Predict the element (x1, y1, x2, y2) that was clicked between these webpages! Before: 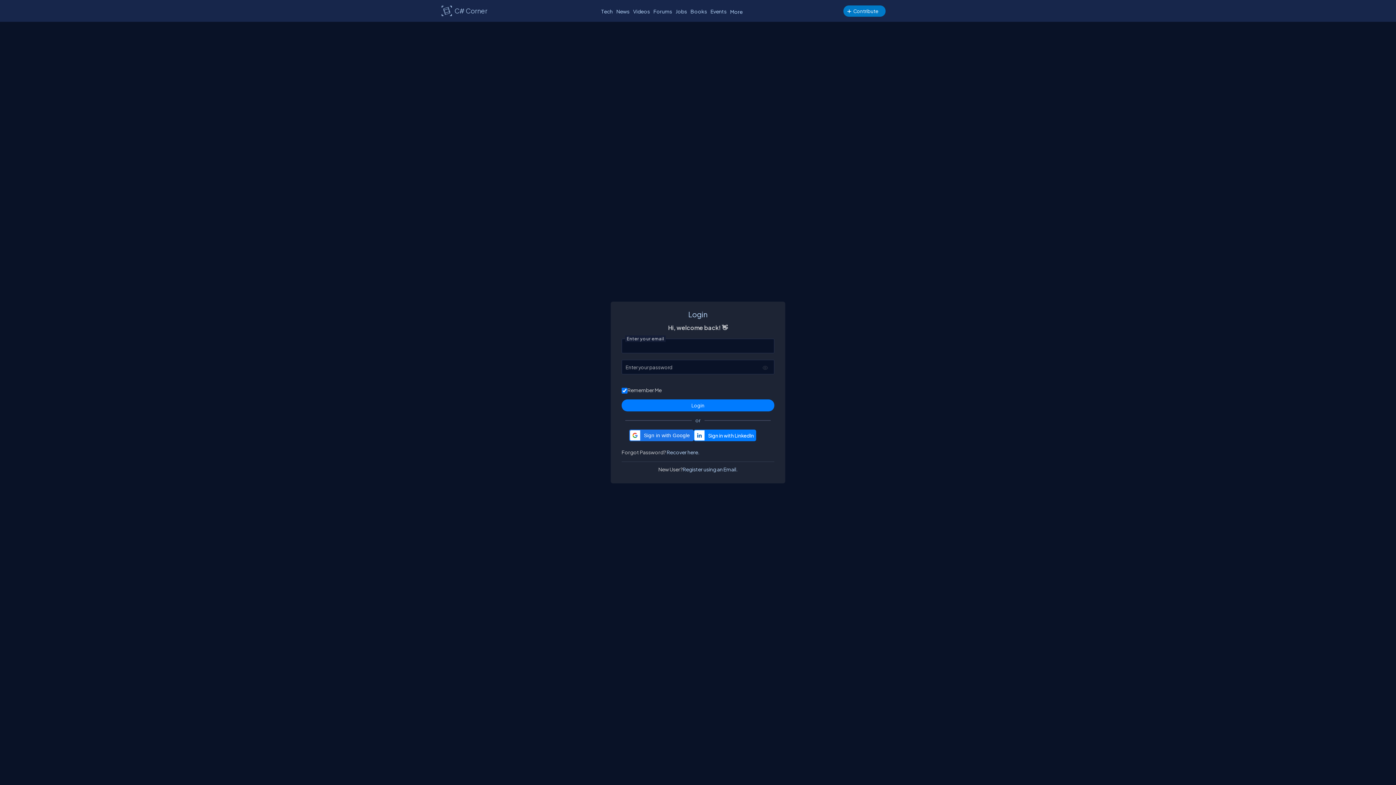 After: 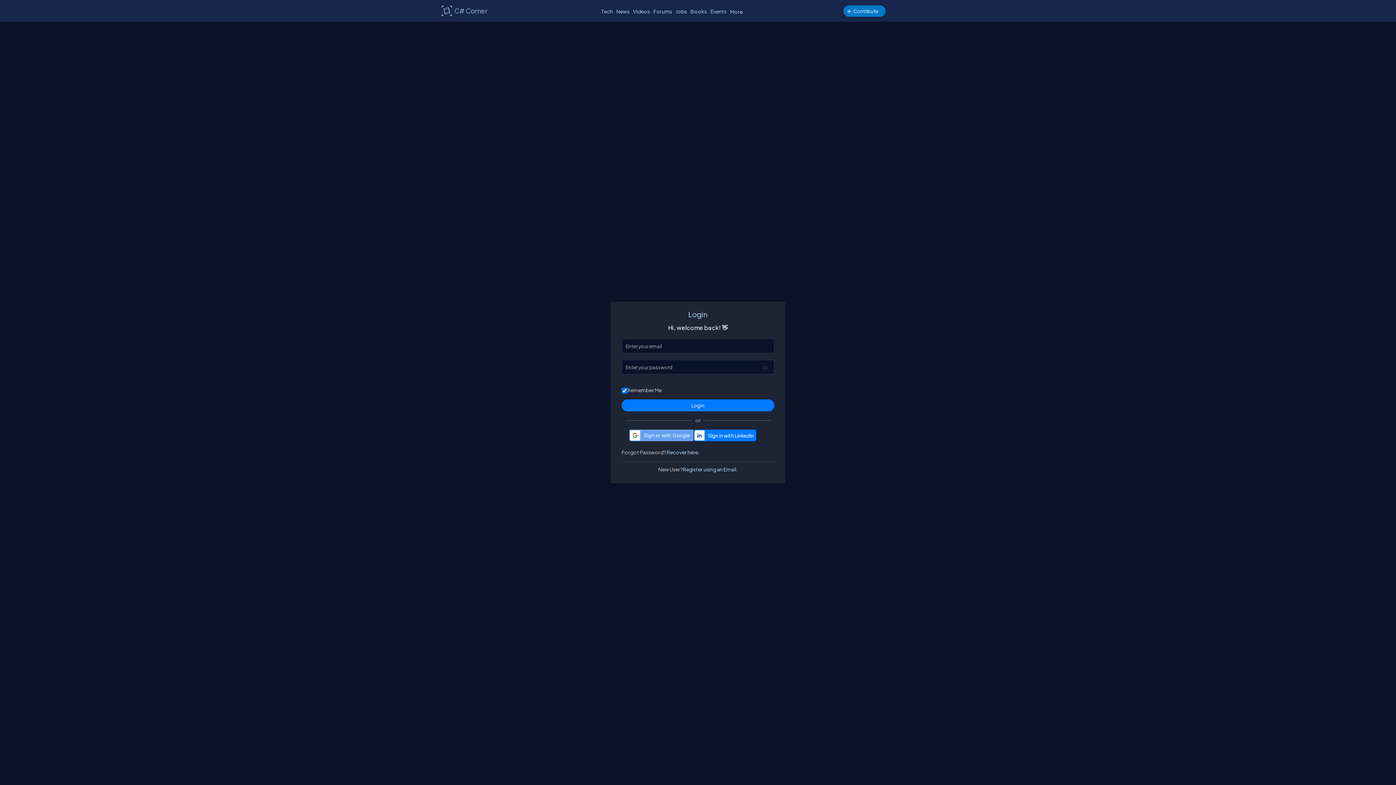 Action: label: Sign in with Google bbox: (629, 429, 693, 441)